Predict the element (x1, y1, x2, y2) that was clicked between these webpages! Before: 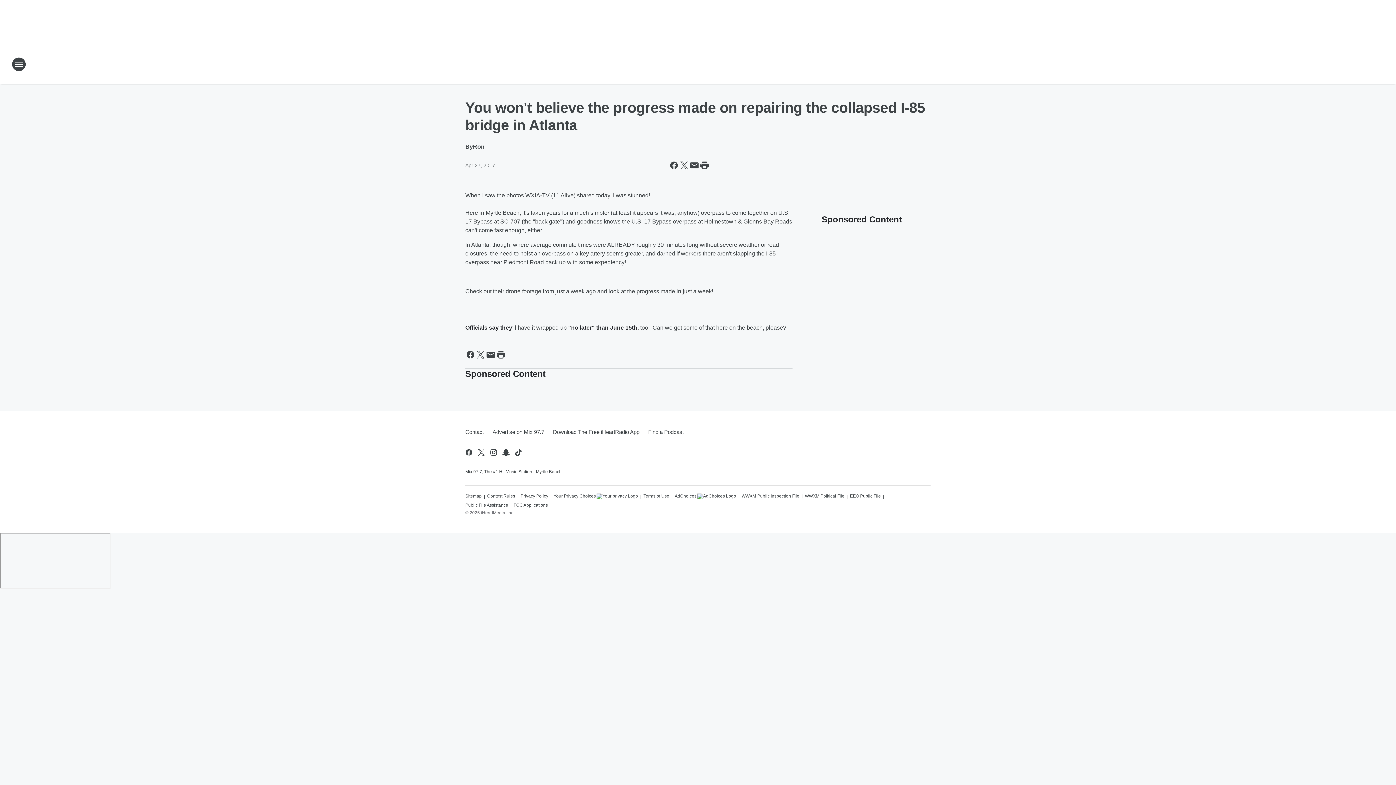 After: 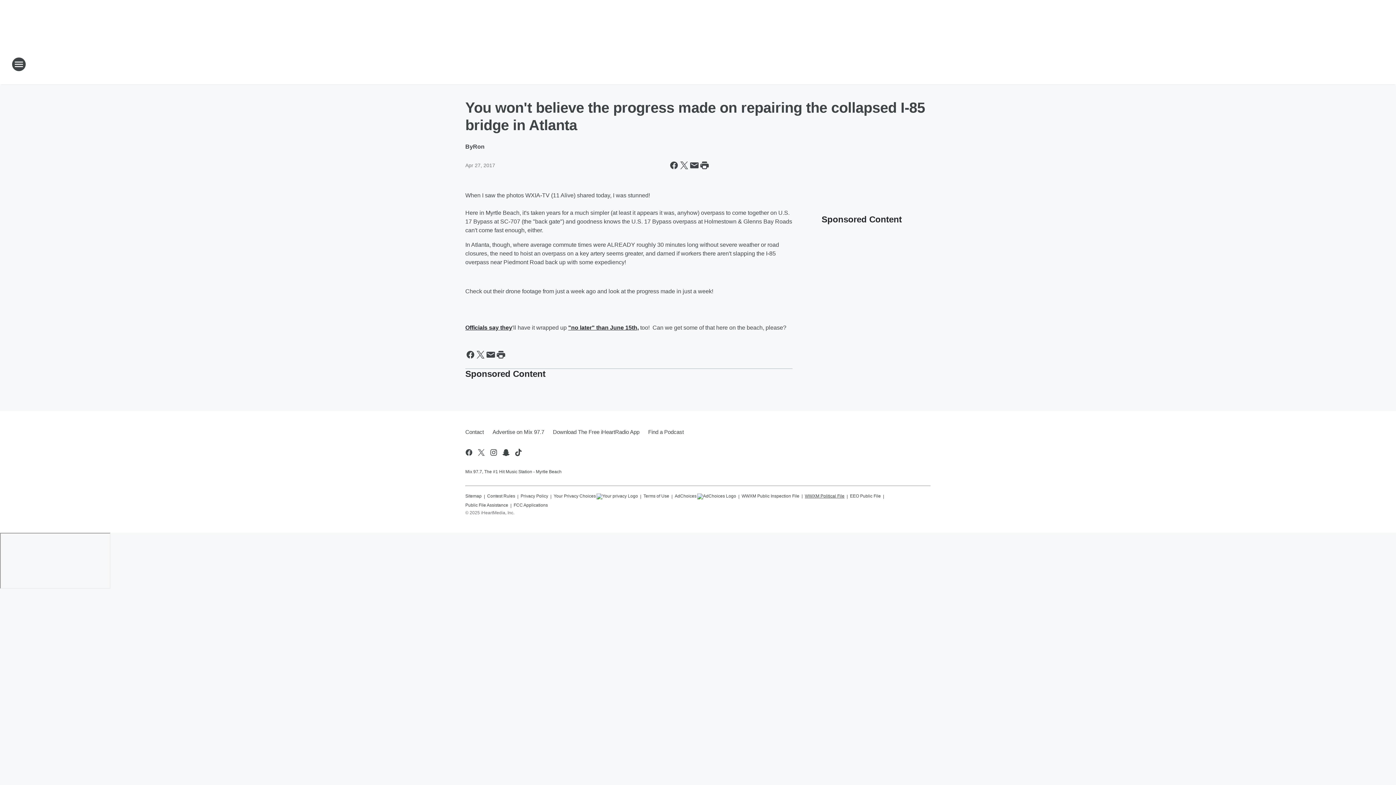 Action: label: WWXM Political File bbox: (805, 490, 844, 499)